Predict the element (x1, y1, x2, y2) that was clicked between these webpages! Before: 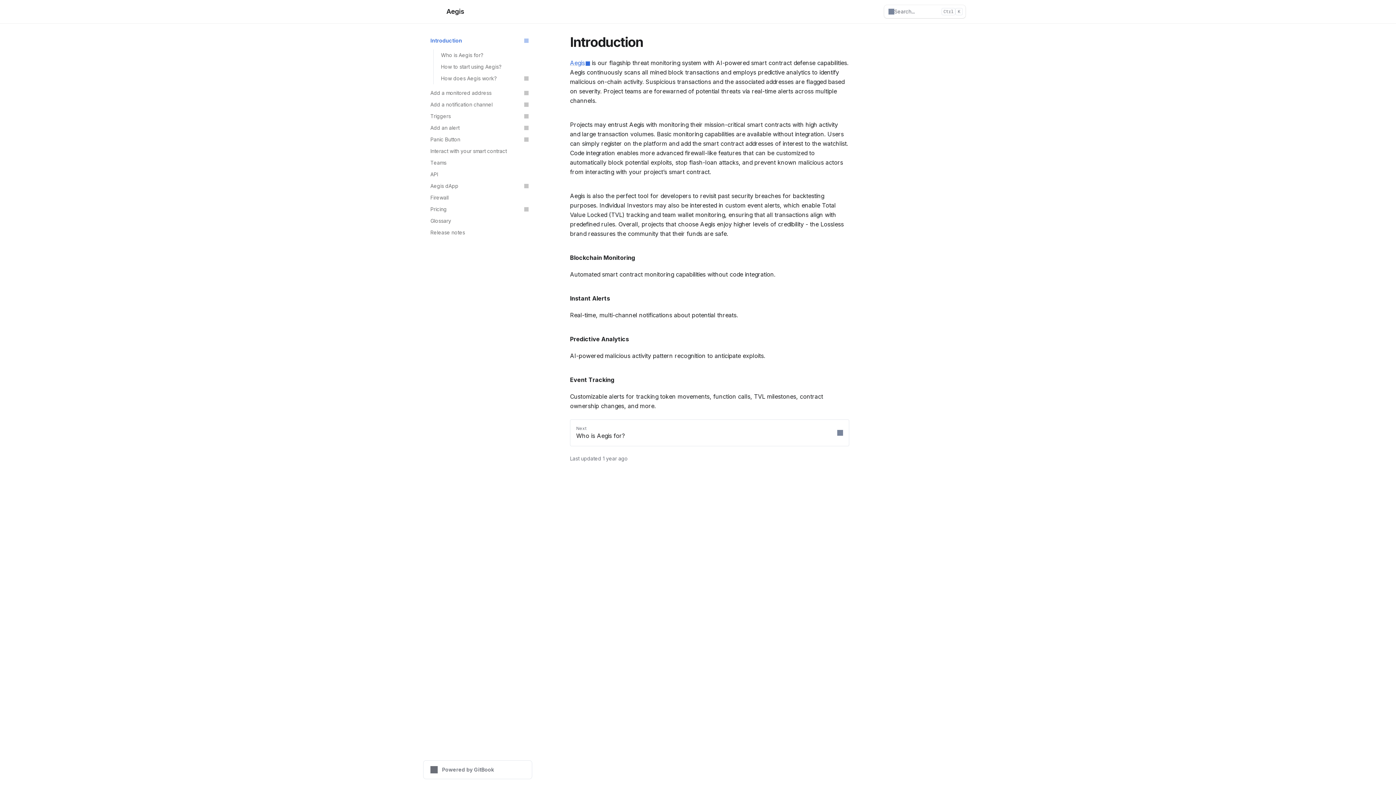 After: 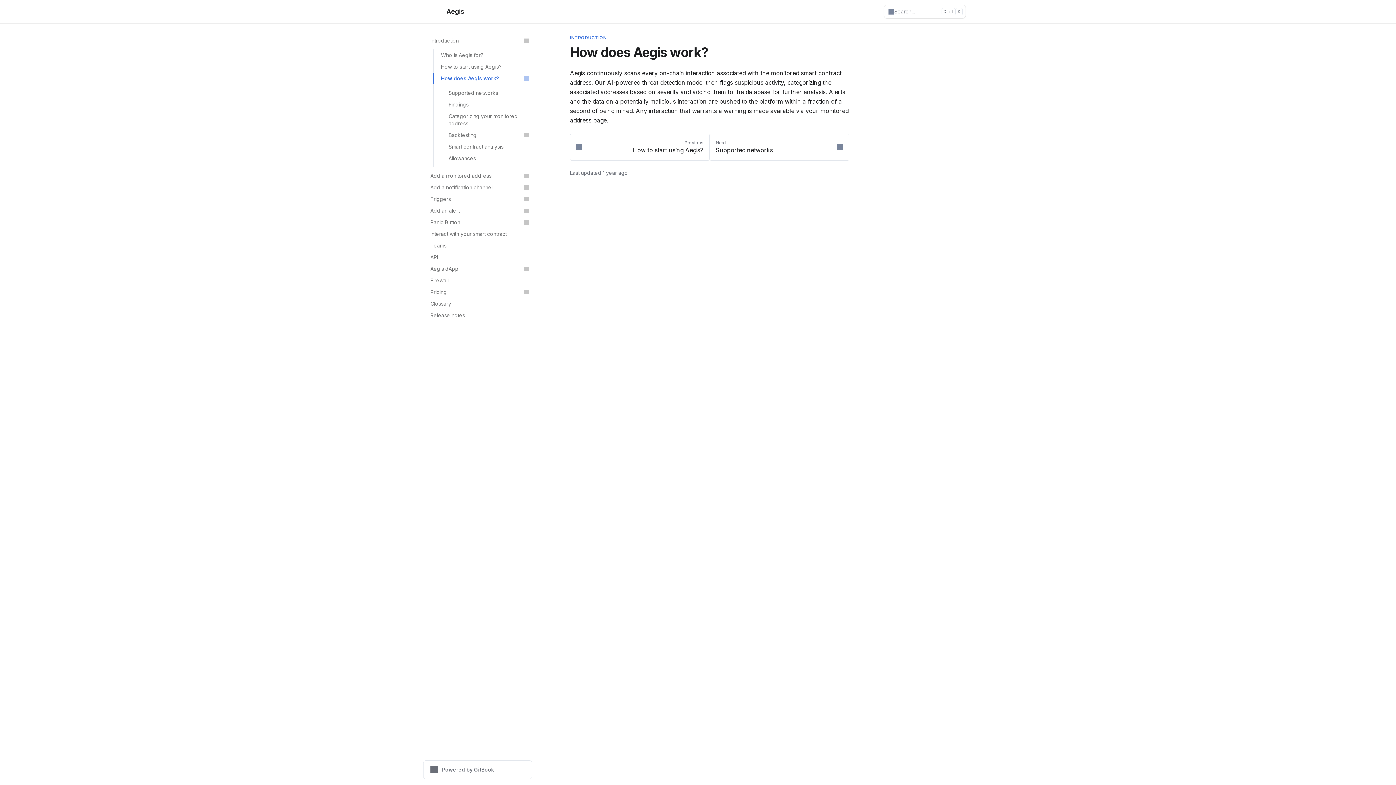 Action: label: How does Aegis work? bbox: (433, 72, 532, 84)